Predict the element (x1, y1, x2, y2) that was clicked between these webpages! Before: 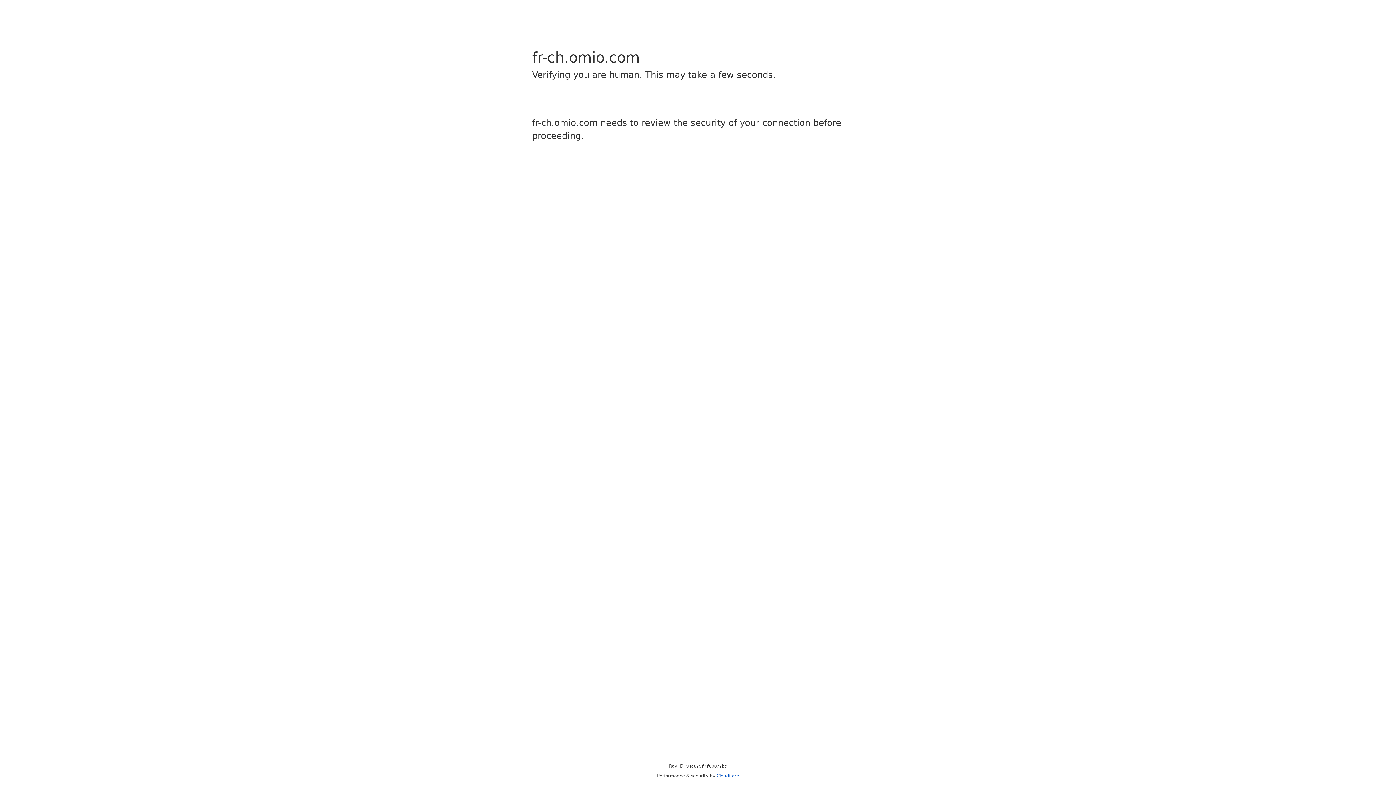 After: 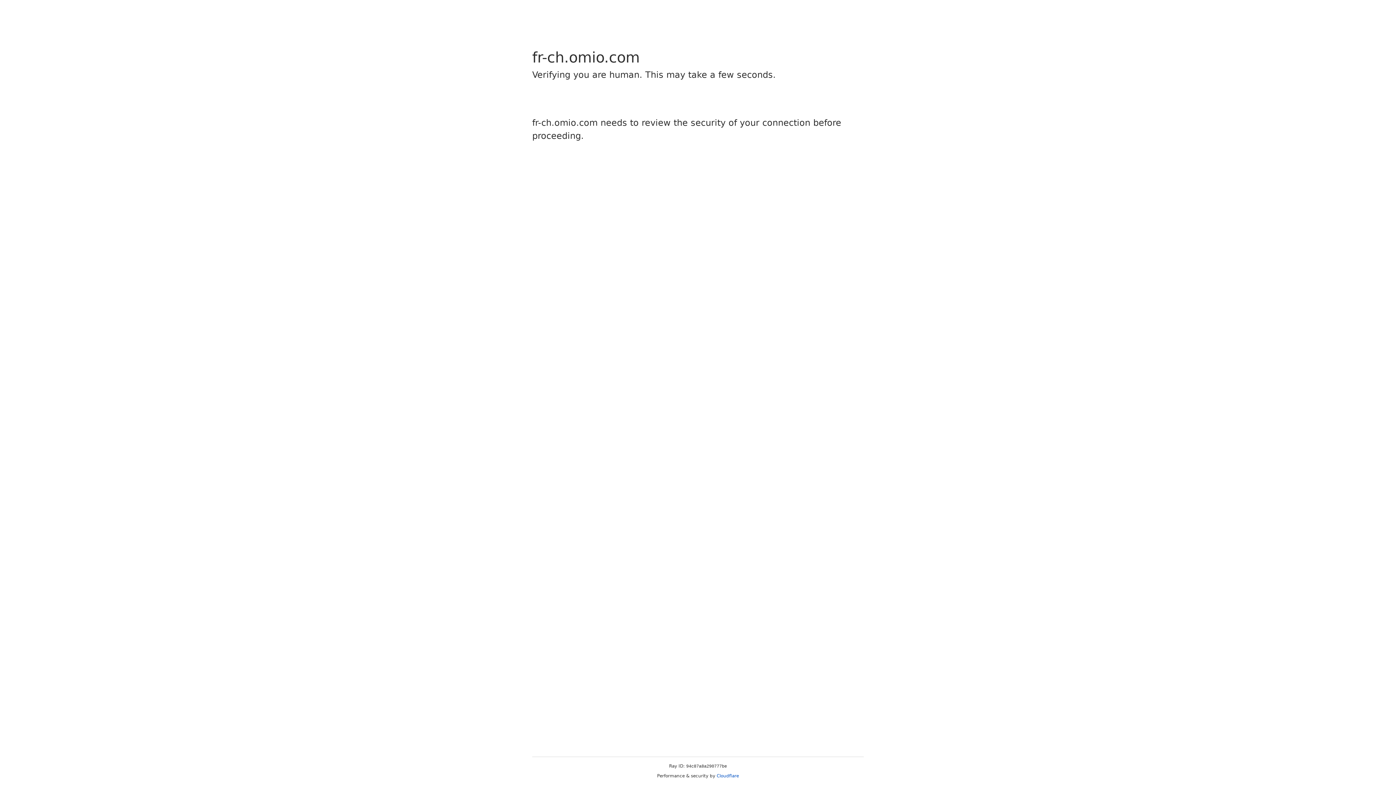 Action: label: Cloudflare bbox: (716, 773, 739, 778)